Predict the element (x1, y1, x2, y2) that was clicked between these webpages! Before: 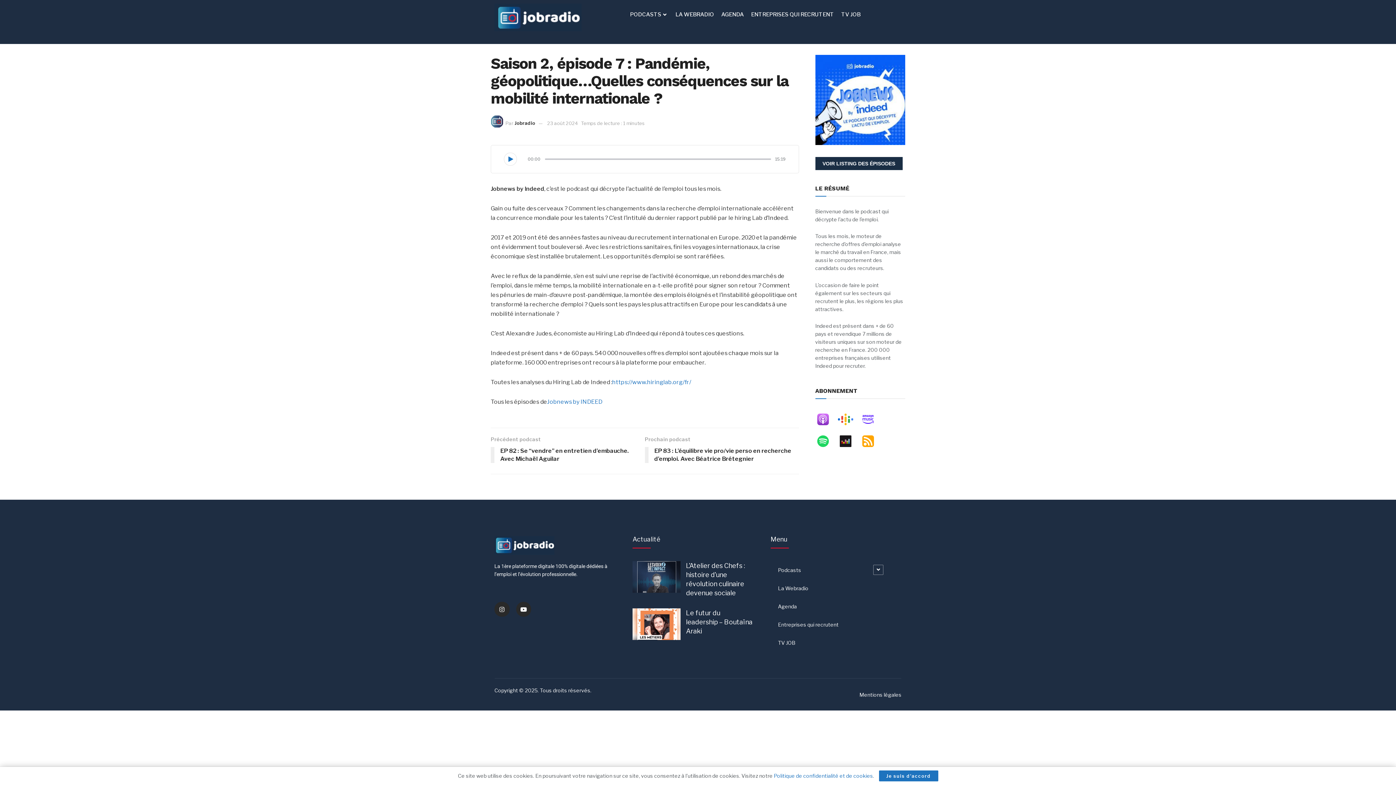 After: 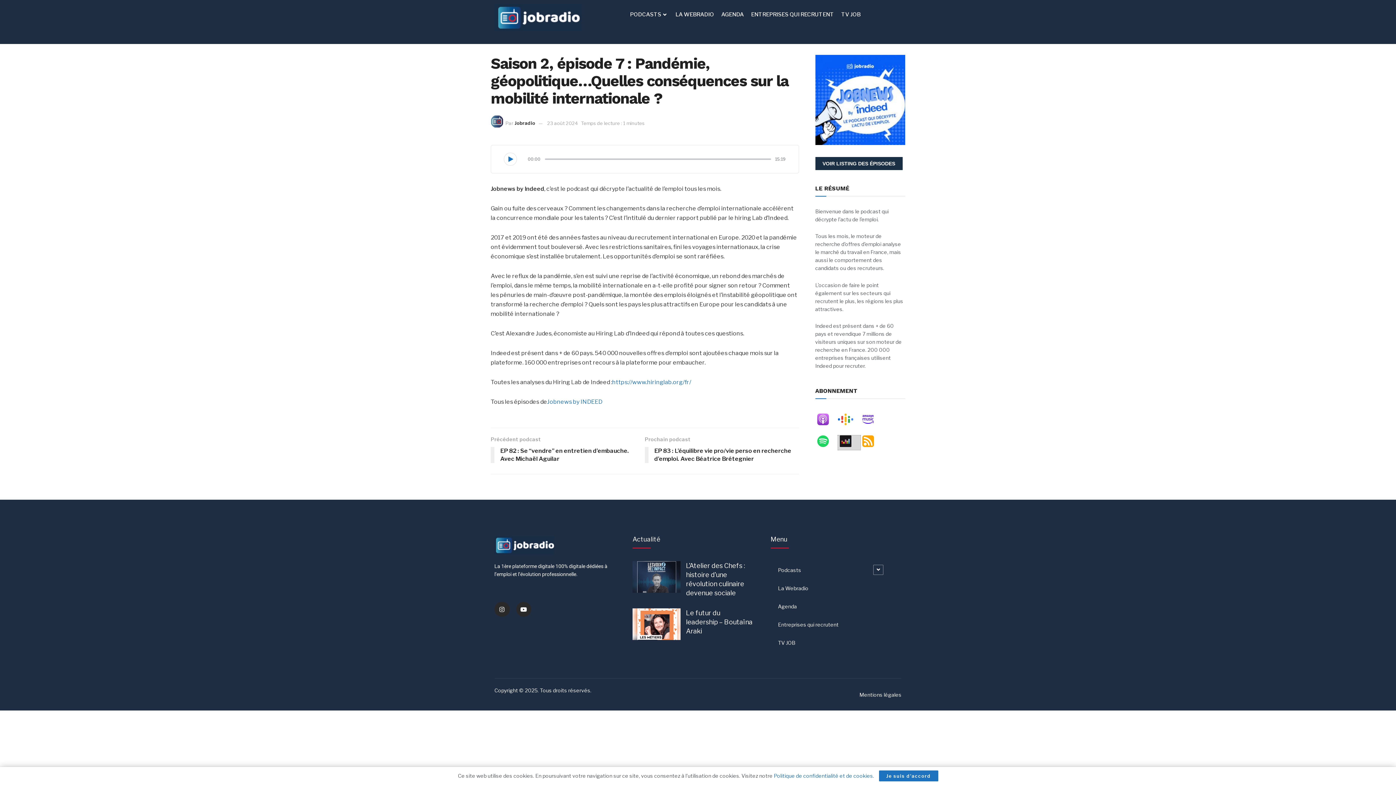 Action: bbox: (838, 435, 860, 450)